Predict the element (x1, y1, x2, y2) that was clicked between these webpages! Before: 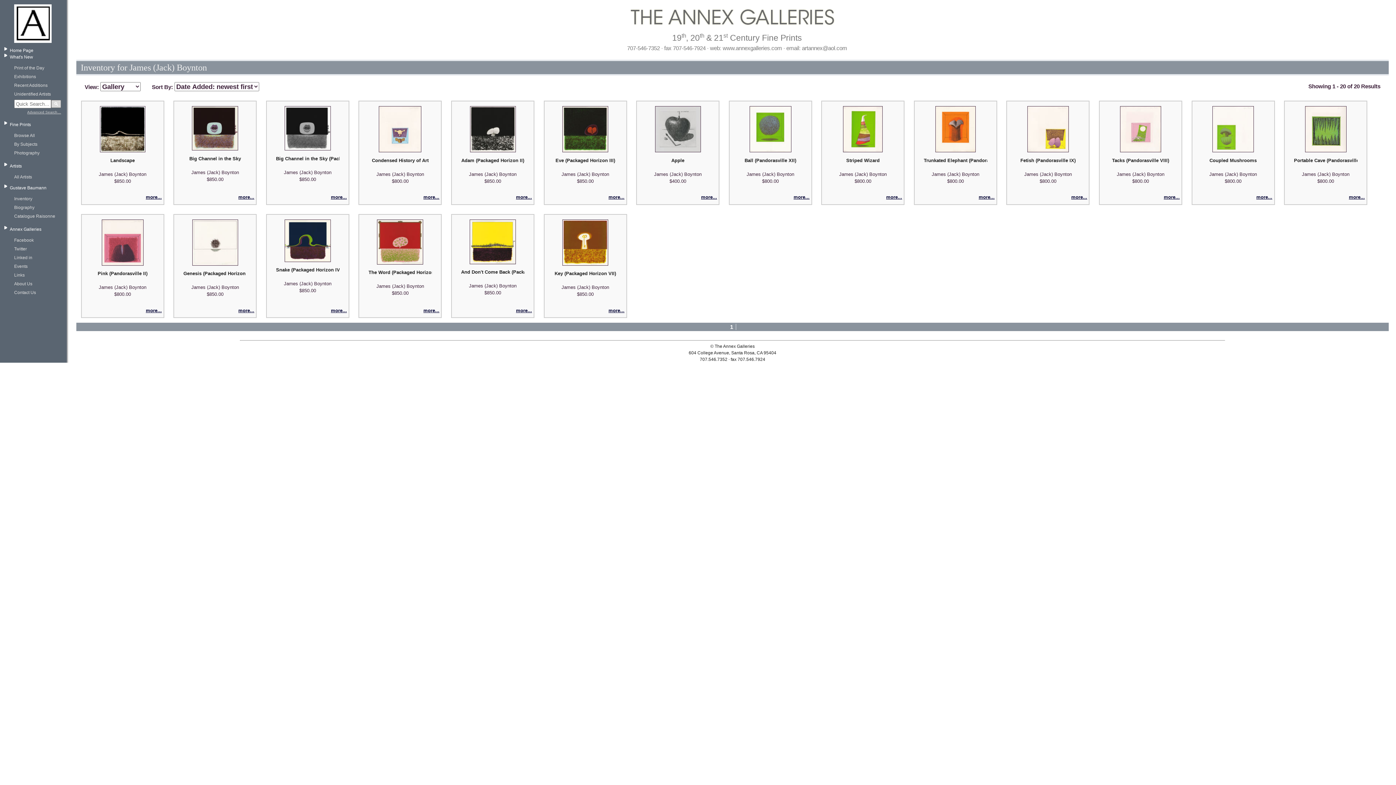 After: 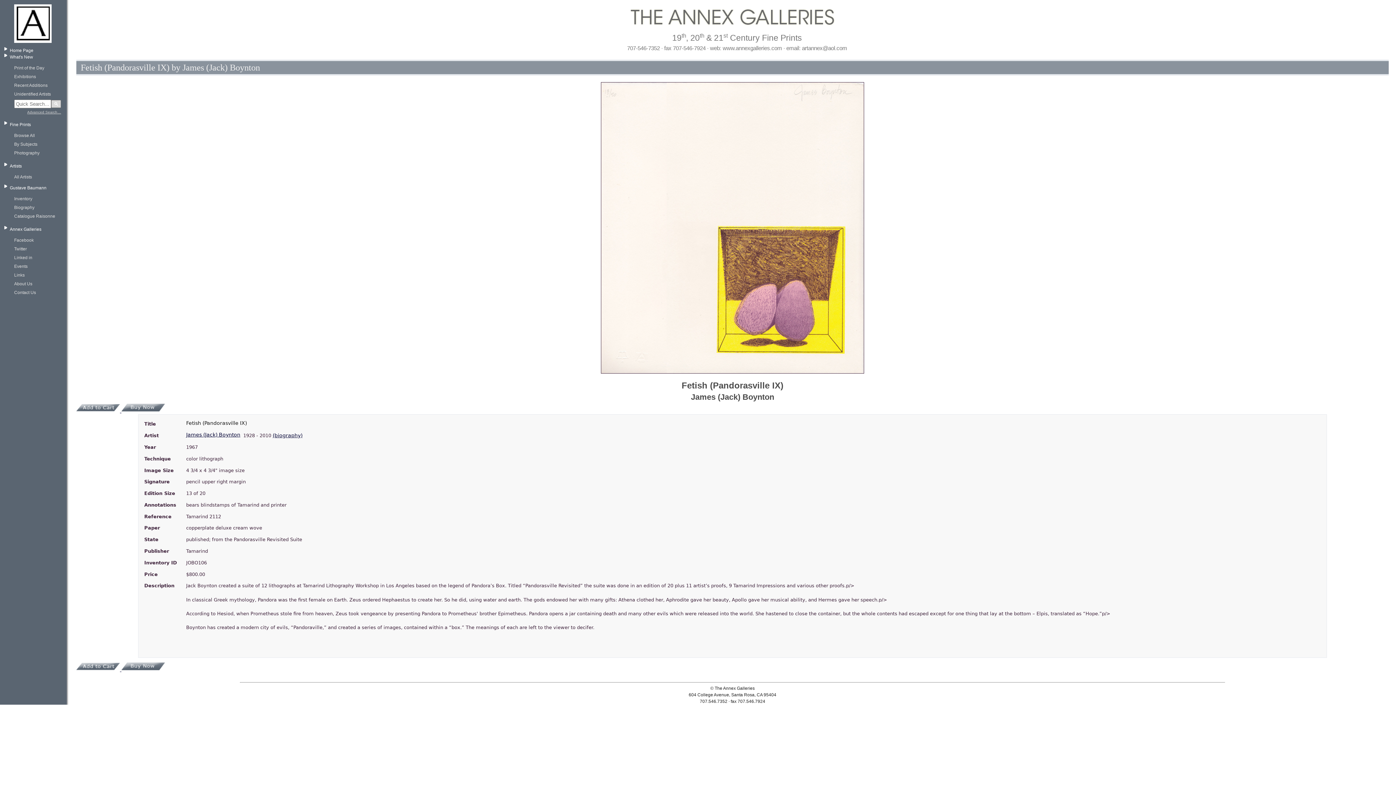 Action: bbox: (1011, 106, 1084, 152)